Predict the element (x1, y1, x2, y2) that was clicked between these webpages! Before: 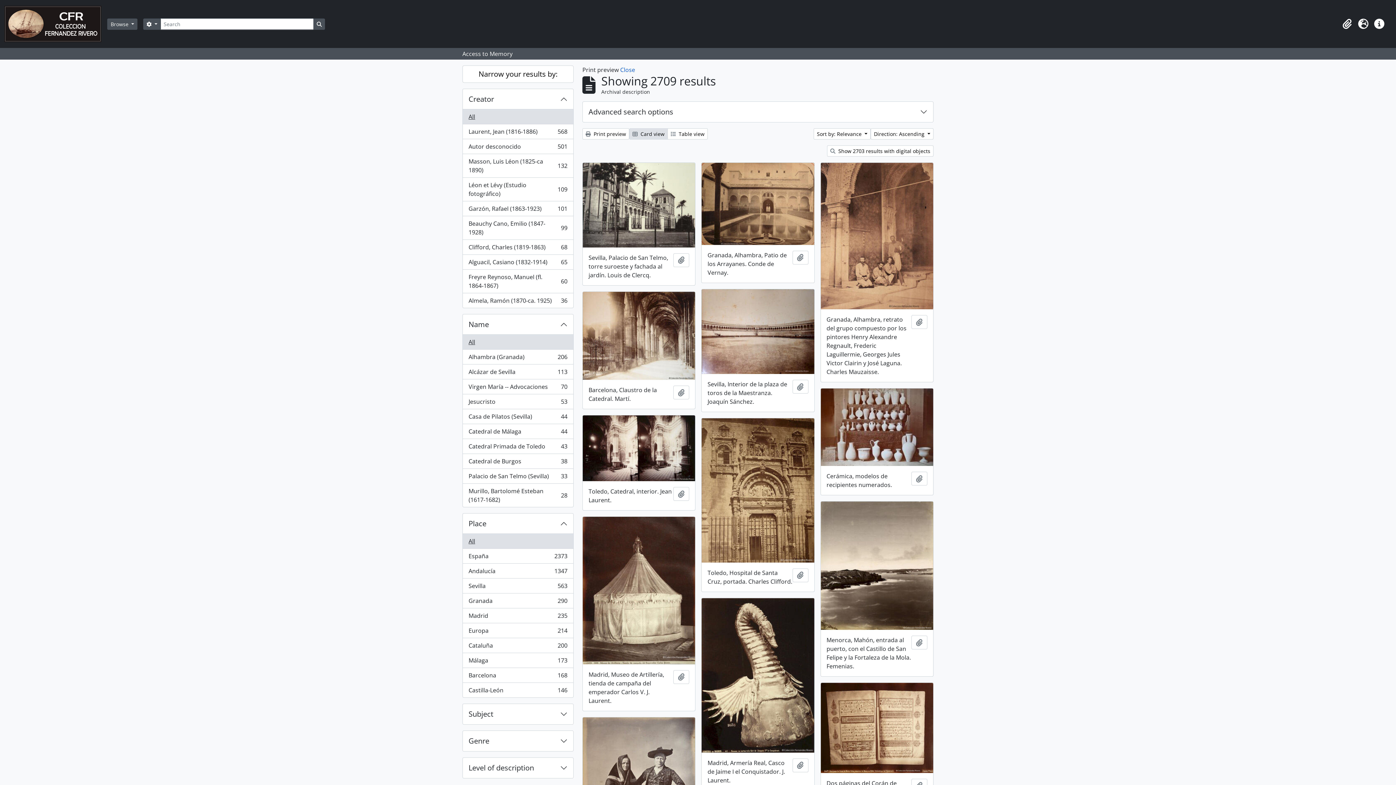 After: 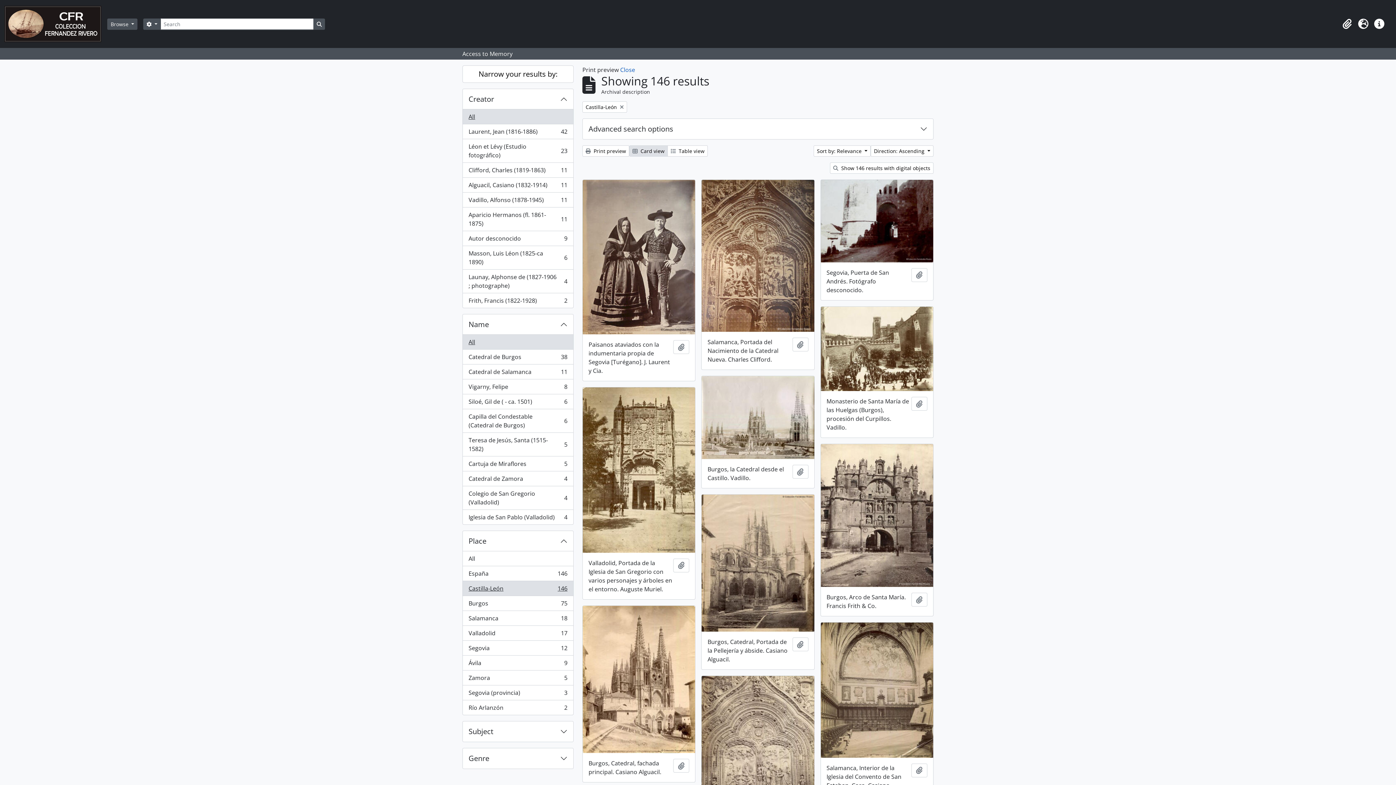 Action: bbox: (462, 683, 573, 697) label: Castilla-León
, 146 results
146